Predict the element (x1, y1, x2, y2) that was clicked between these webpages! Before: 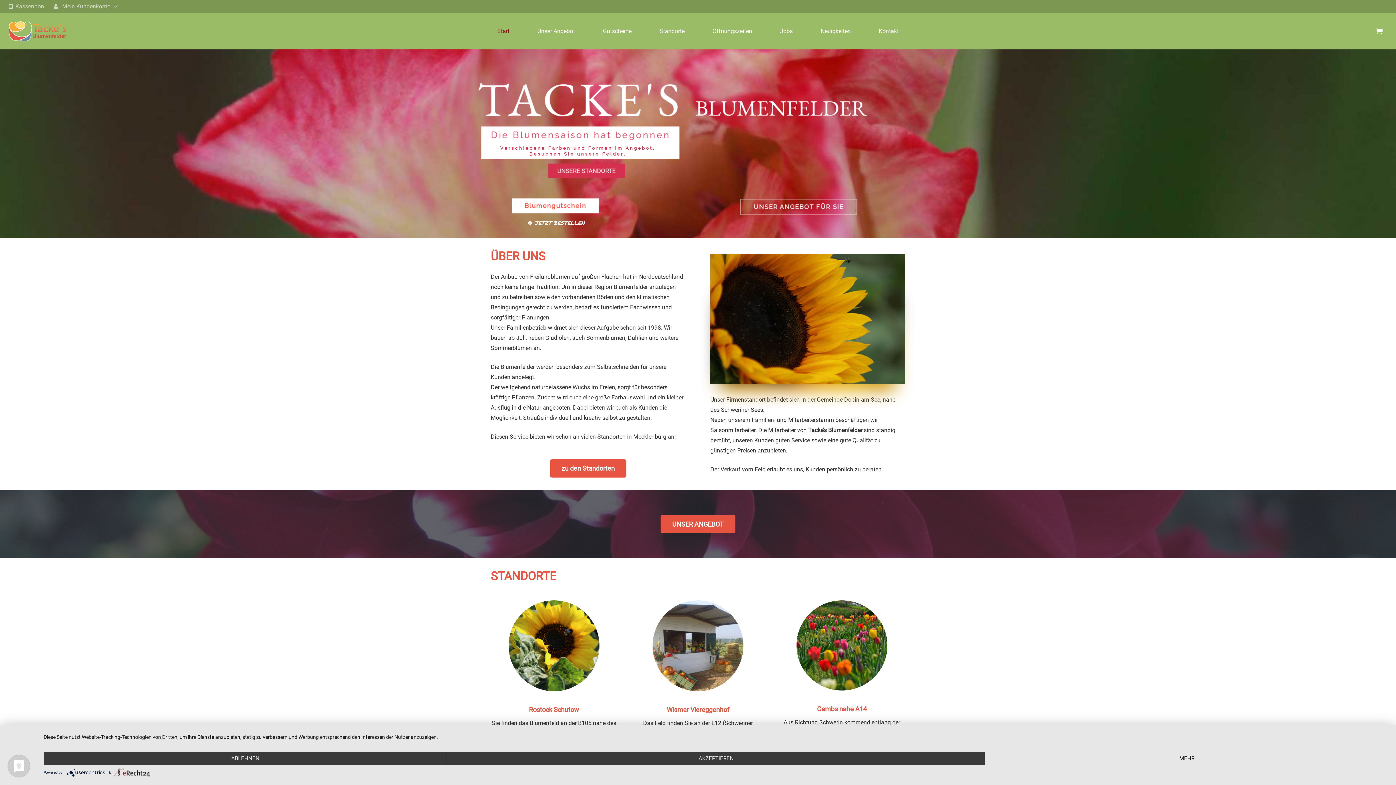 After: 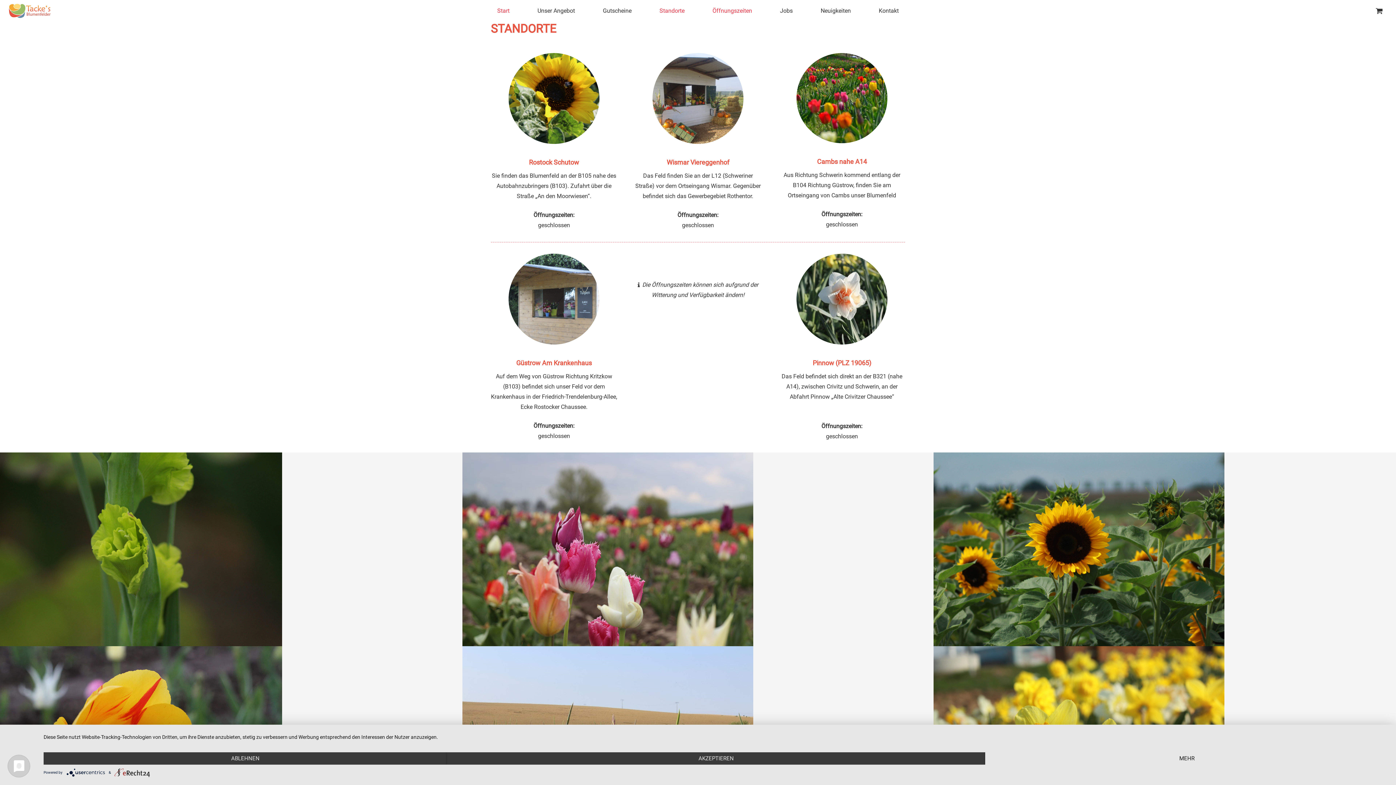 Action: bbox: (550, 459, 626, 477) label: zu den Standorten